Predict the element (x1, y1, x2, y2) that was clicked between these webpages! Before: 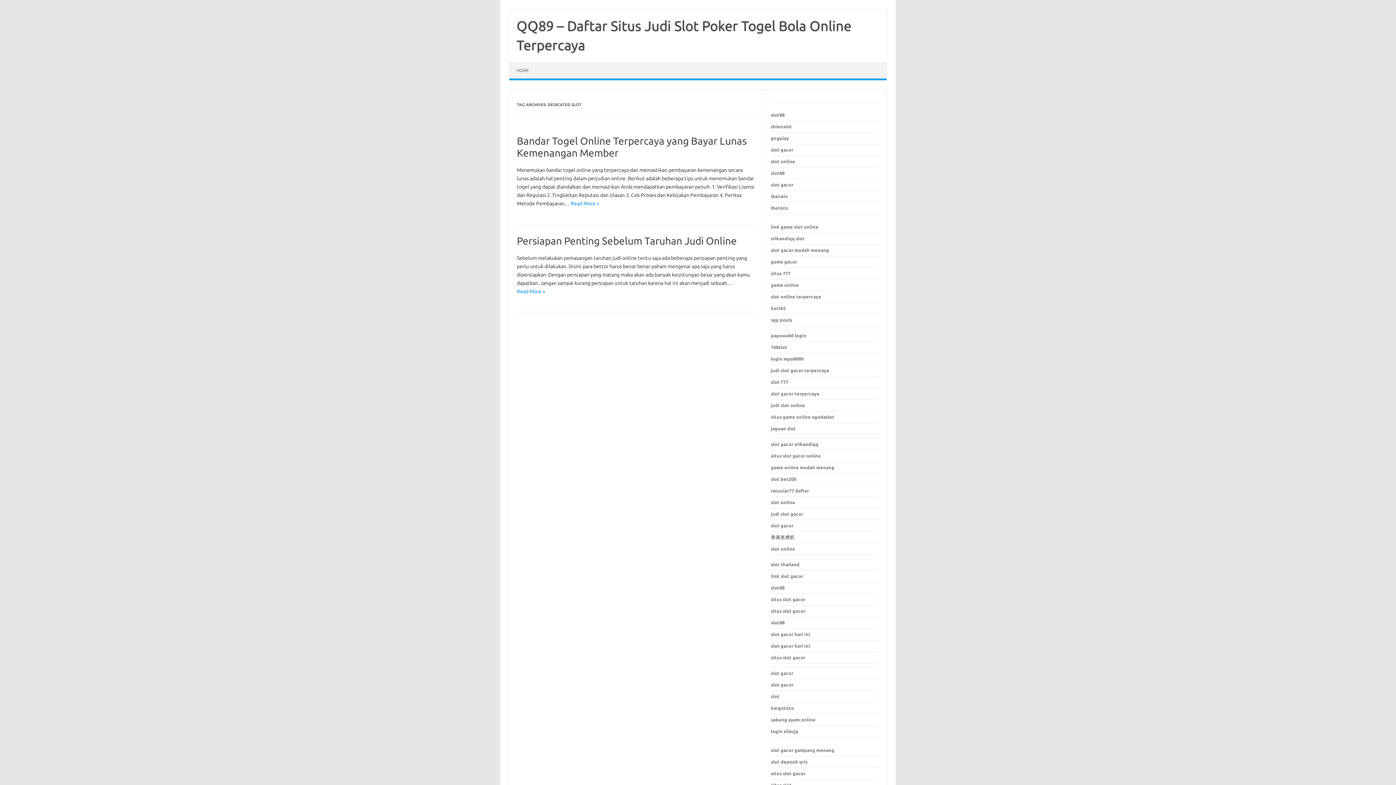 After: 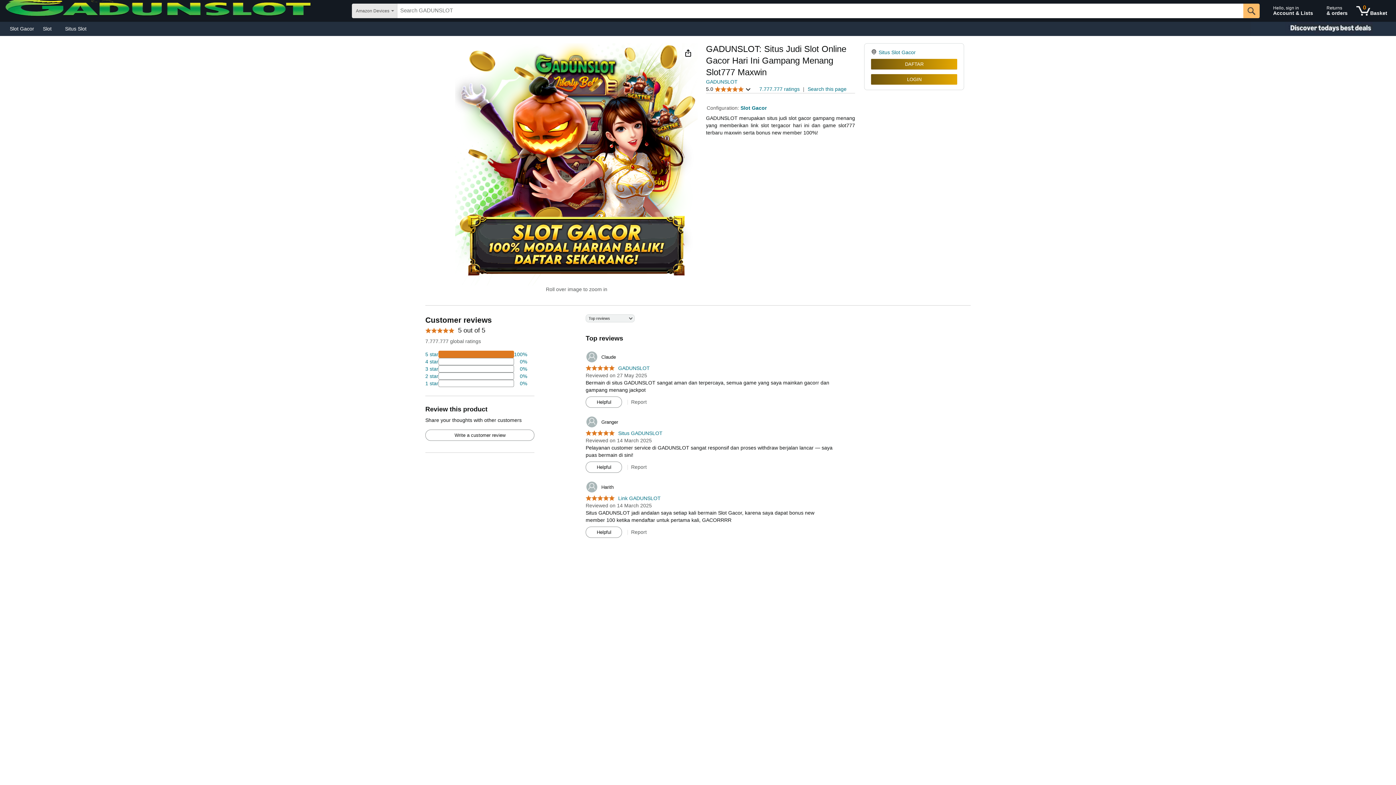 Action: bbox: (771, 771, 805, 776) label: situs slot gacor